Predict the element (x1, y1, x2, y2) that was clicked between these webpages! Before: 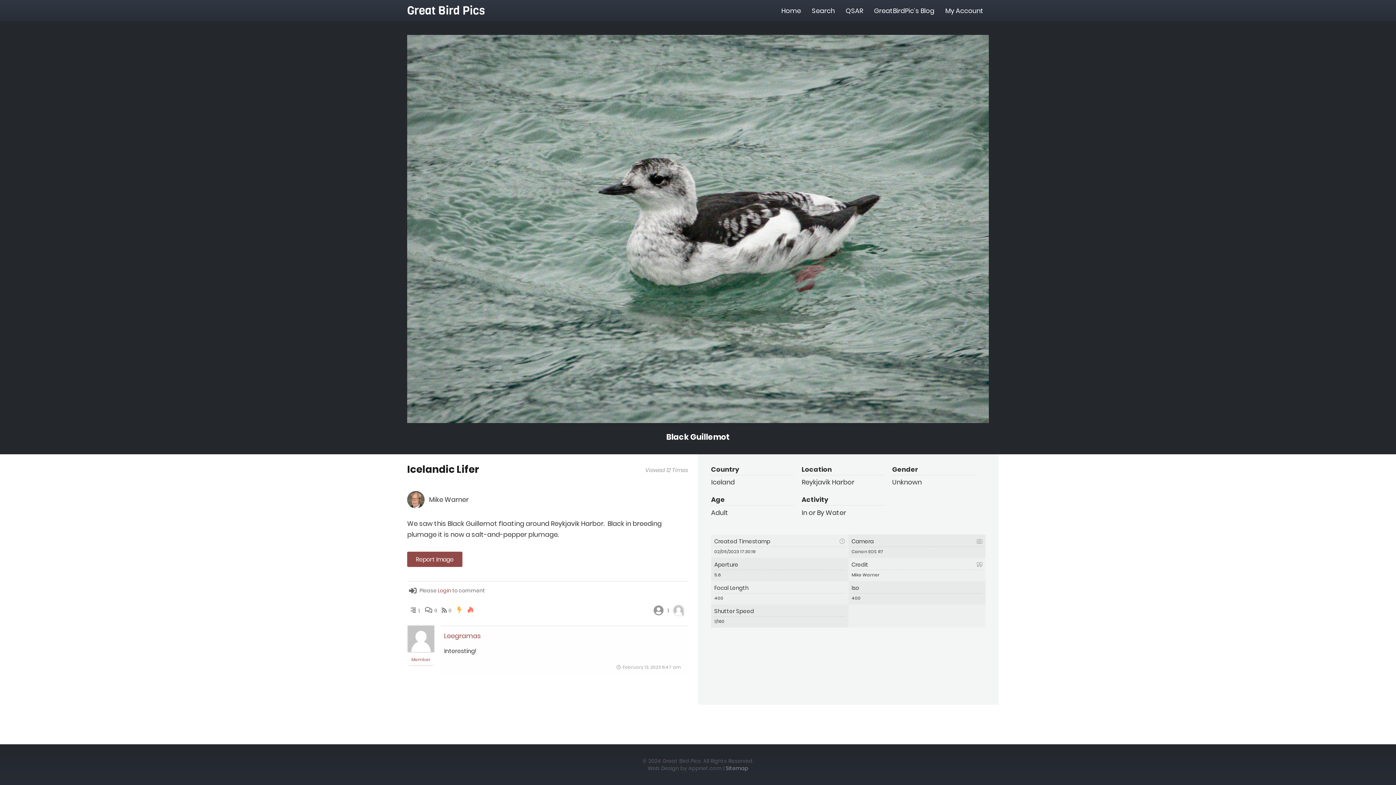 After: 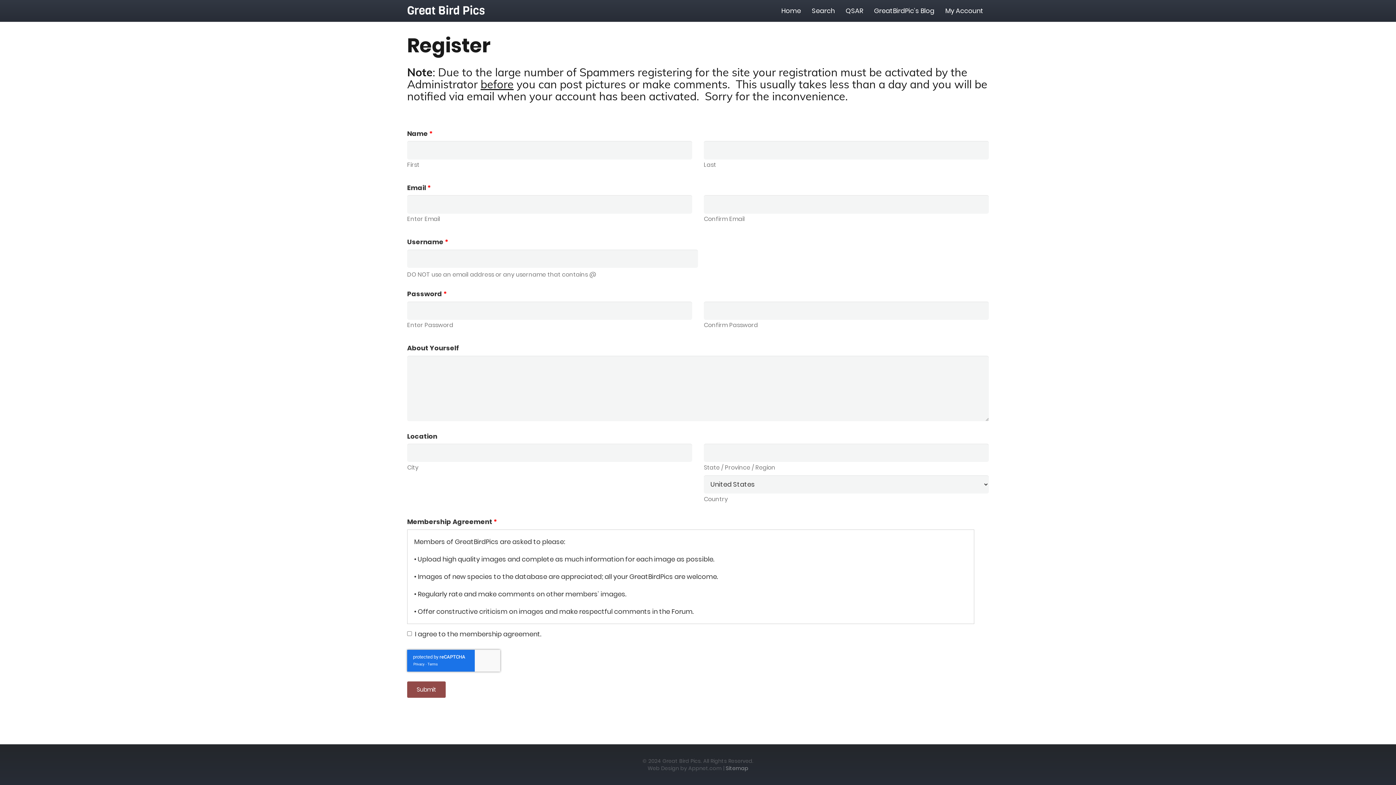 Action: bbox: (407, 491, 429, 508)